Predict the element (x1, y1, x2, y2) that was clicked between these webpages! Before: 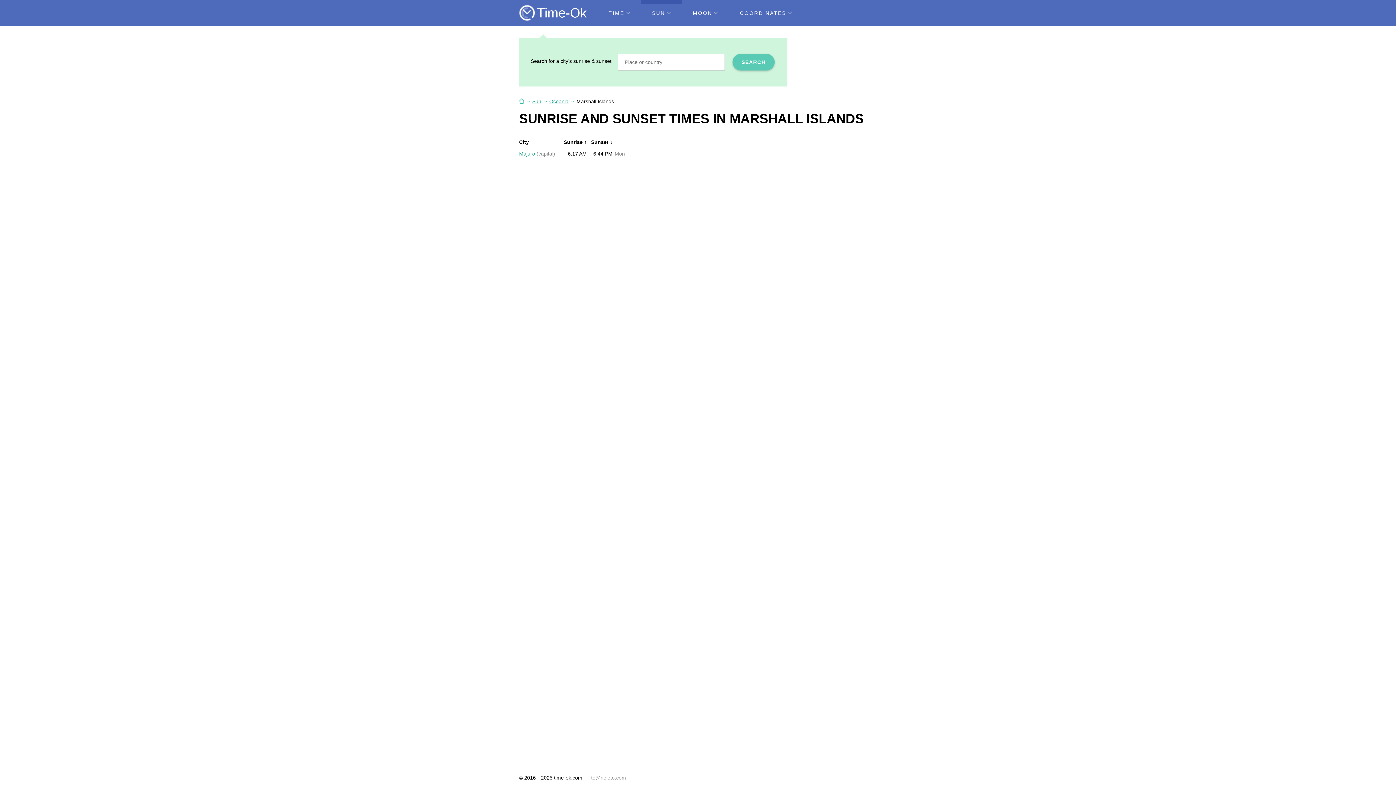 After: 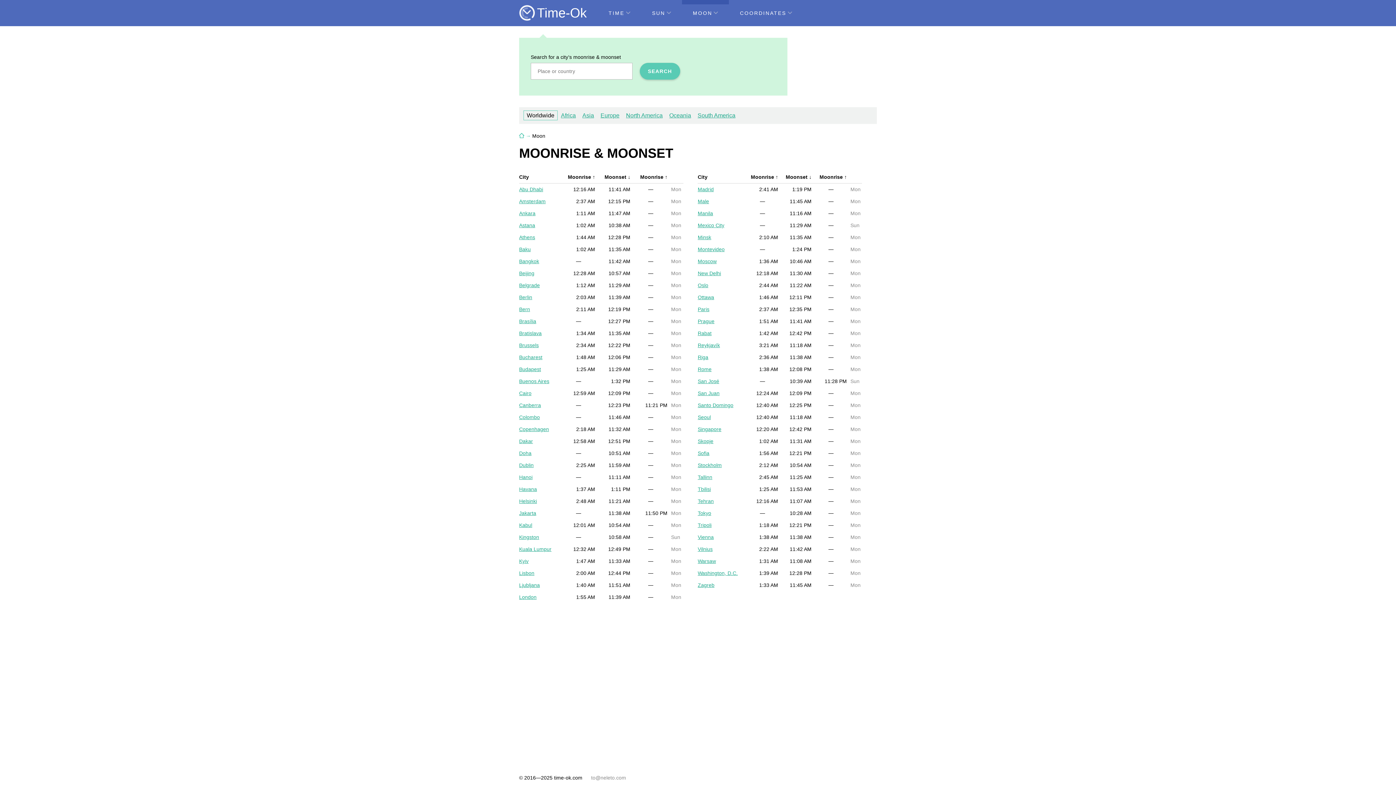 Action: label: MOON bbox: (682, 0, 729, 26)